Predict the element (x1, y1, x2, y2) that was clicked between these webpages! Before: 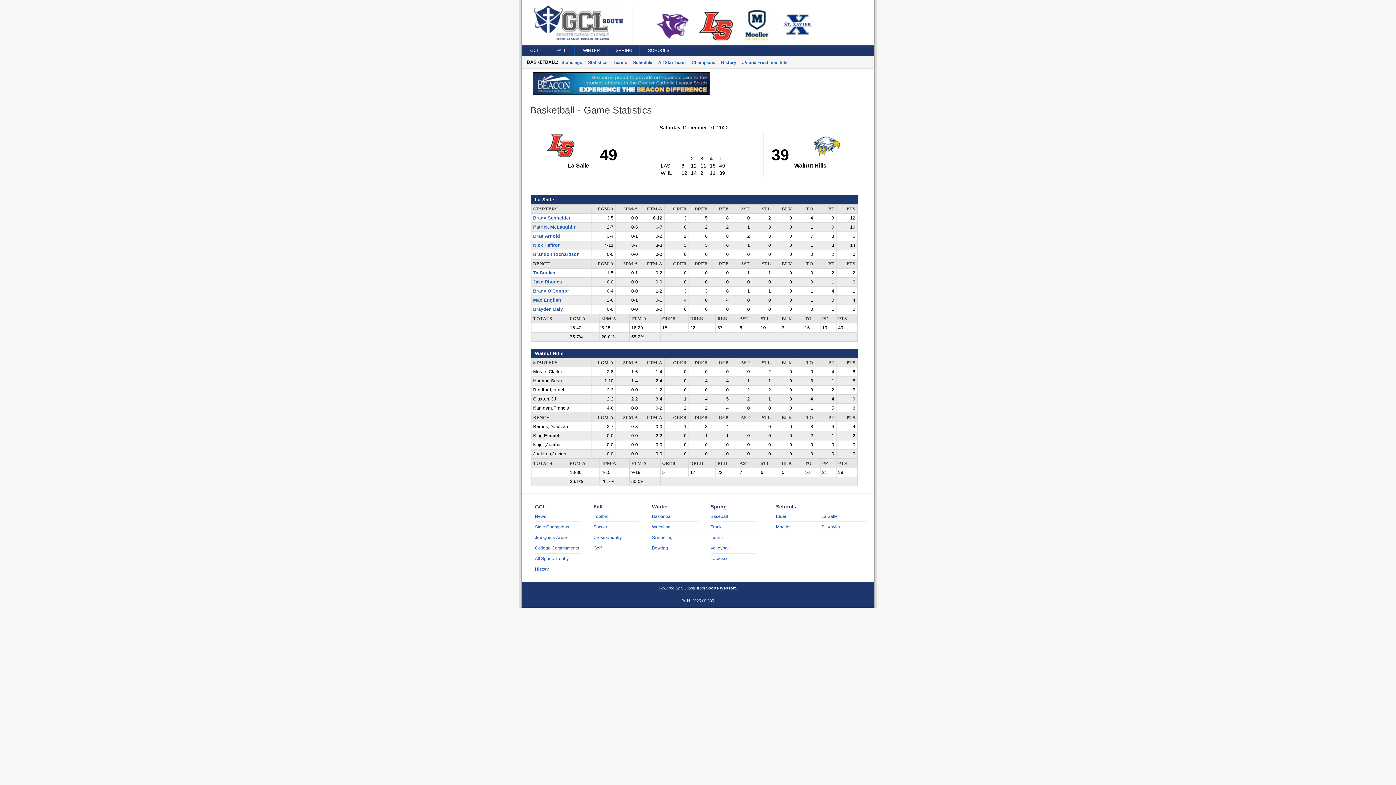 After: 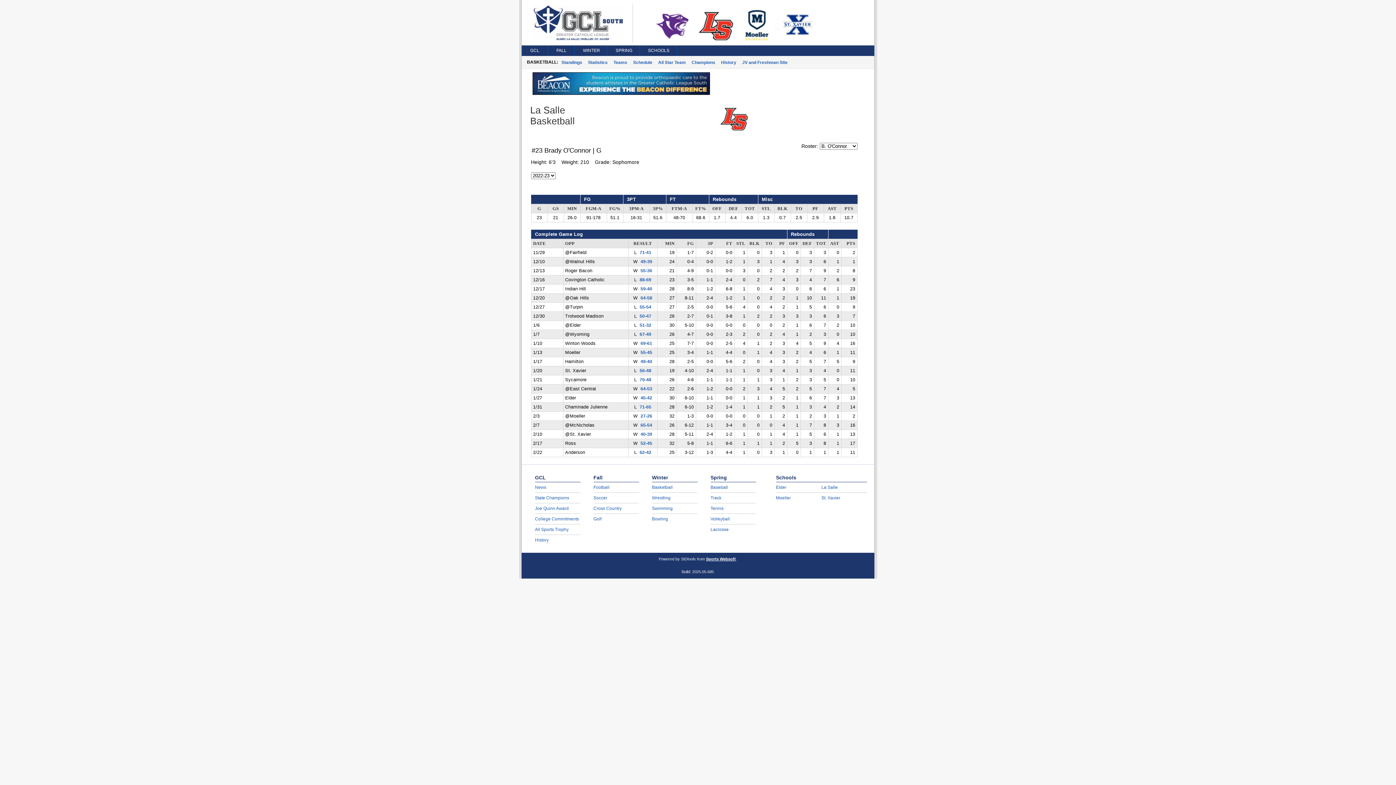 Action: bbox: (533, 288, 569, 293) label: Brady O'Connor